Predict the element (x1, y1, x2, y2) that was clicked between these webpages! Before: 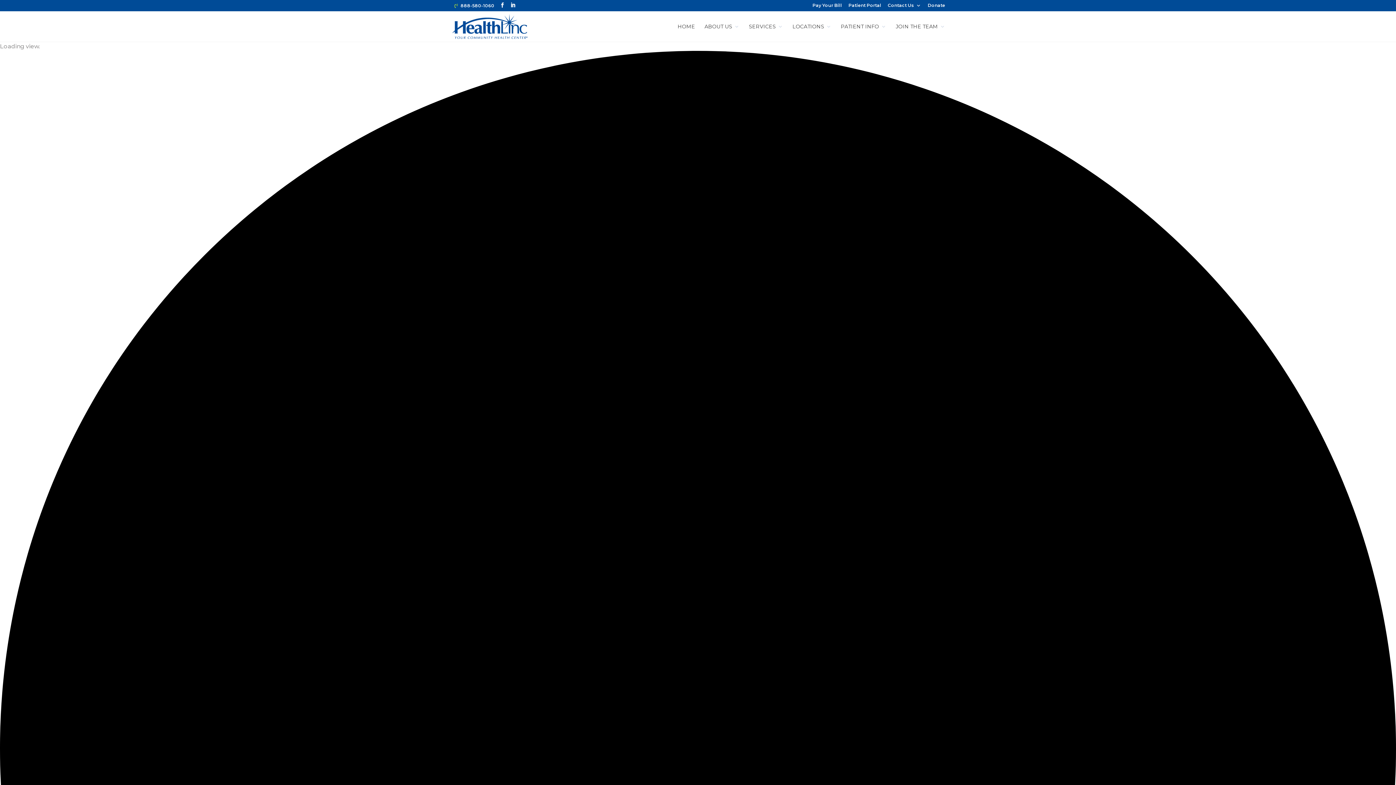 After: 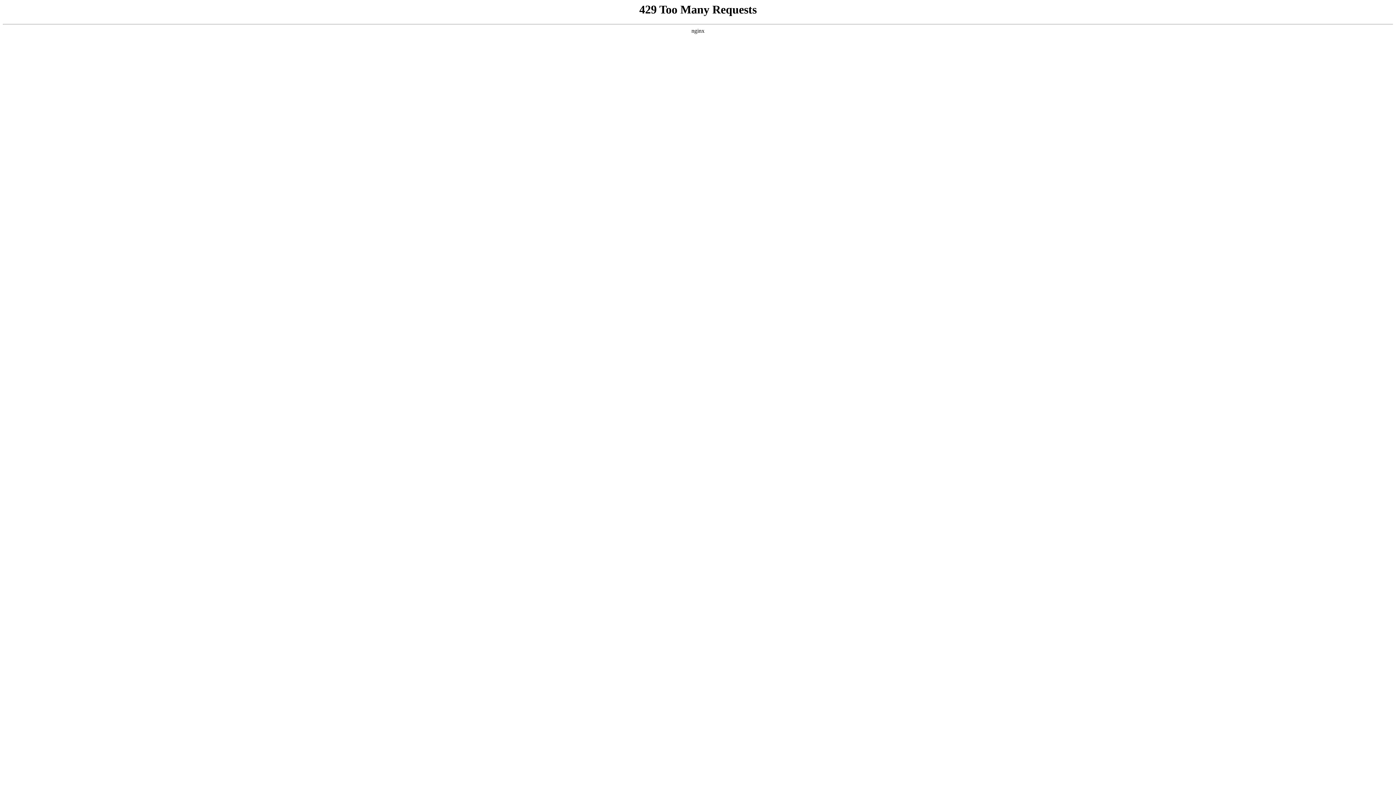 Action: bbox: (452, 22, 527, 29)